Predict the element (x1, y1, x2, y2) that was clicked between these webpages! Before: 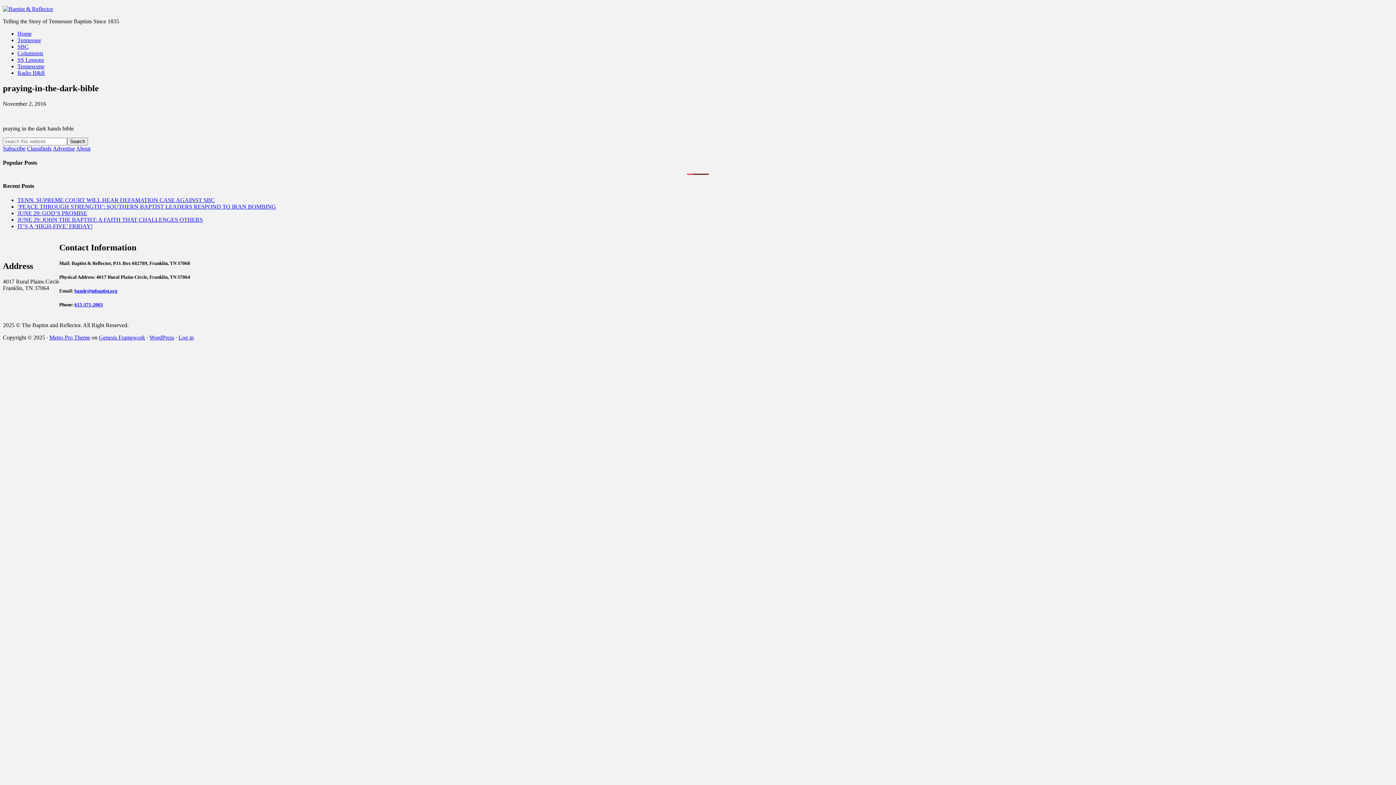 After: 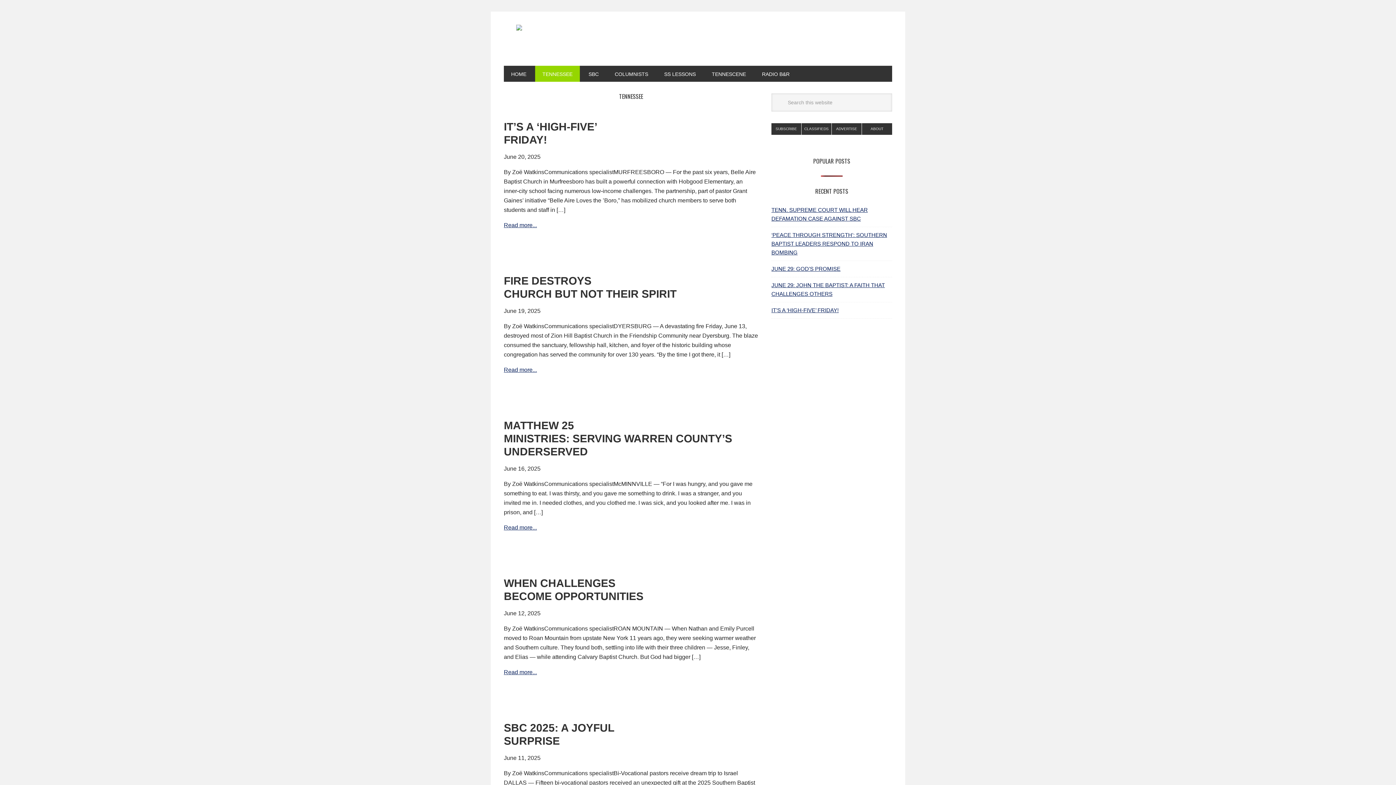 Action: bbox: (17, 37, 41, 43) label: Tennessee